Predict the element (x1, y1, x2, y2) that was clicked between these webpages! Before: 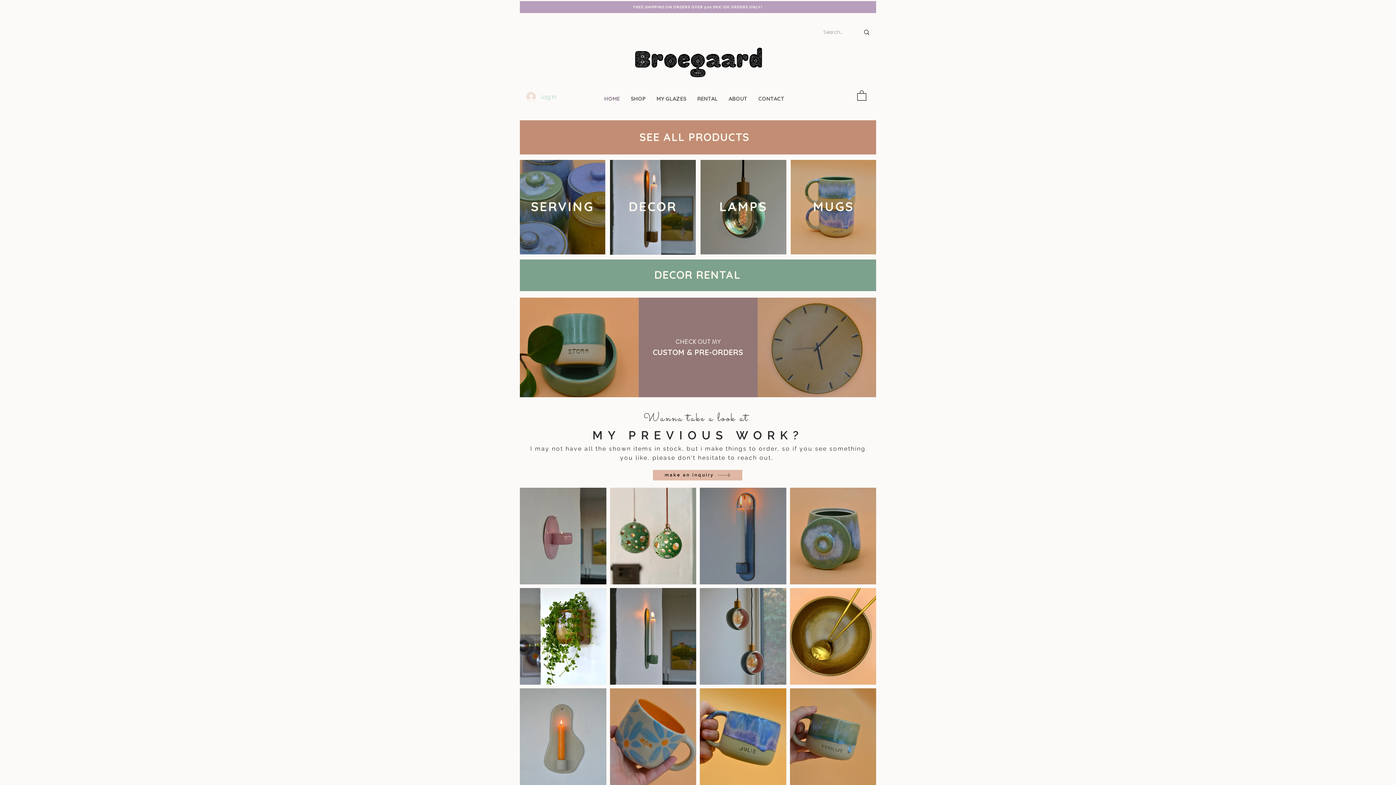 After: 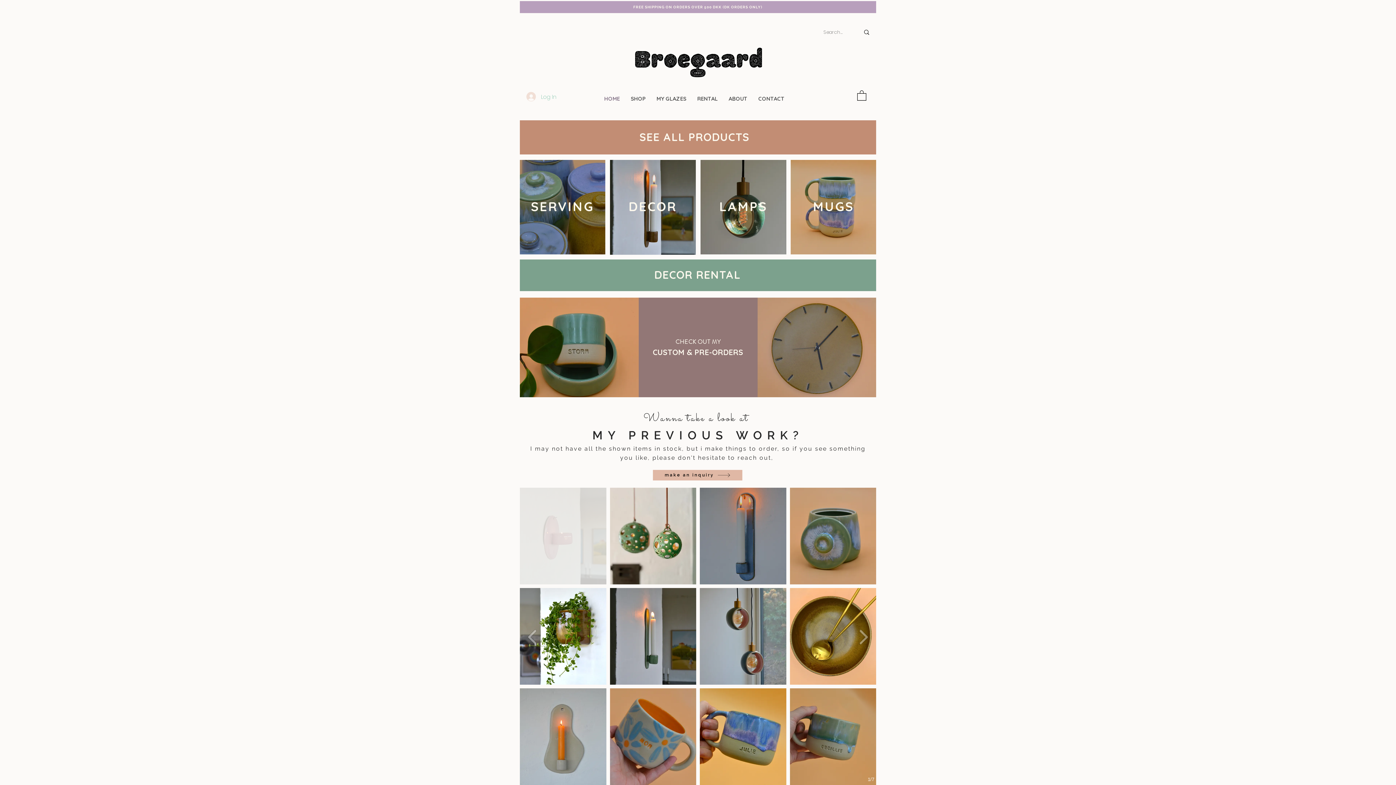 Action: bbox: (520, 487, 606, 584) label: vægstage_cotton candy_1